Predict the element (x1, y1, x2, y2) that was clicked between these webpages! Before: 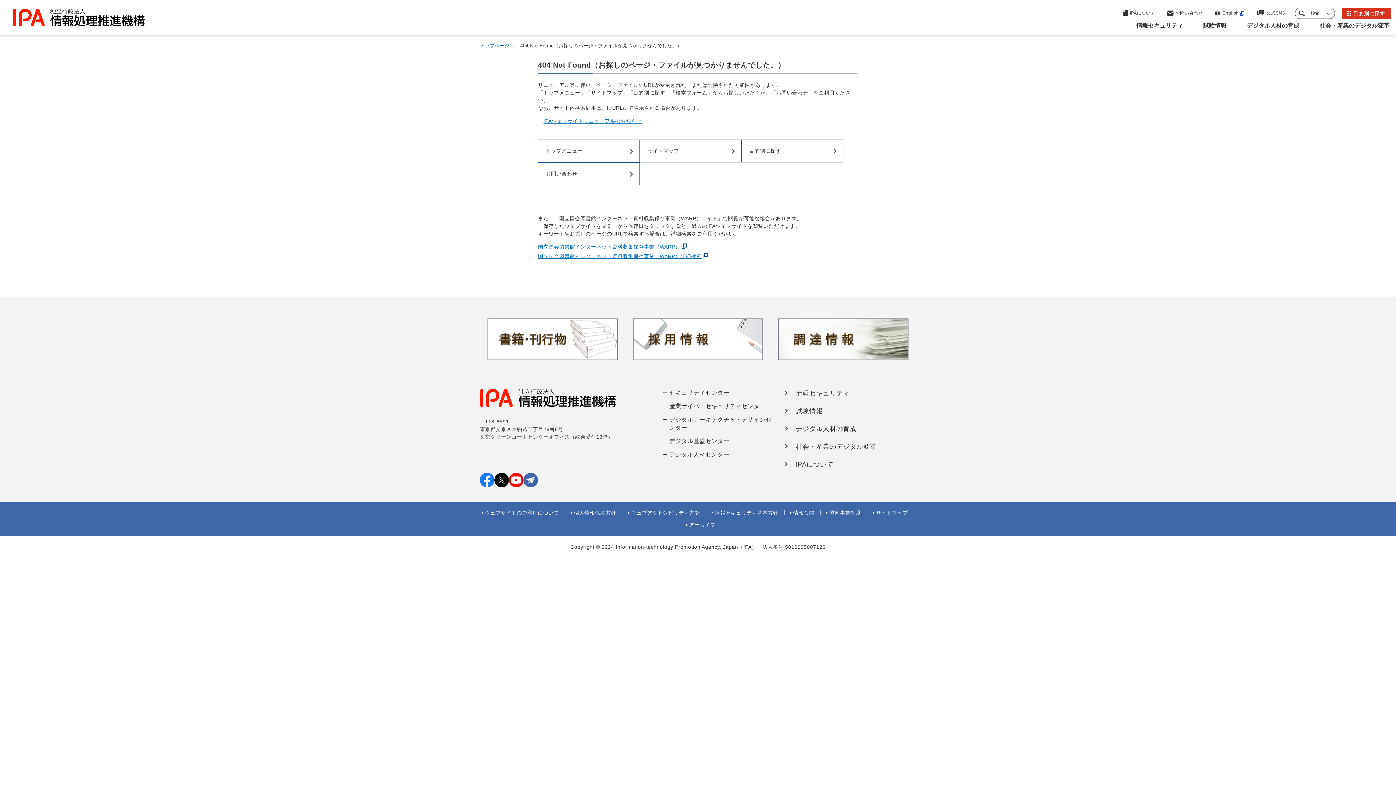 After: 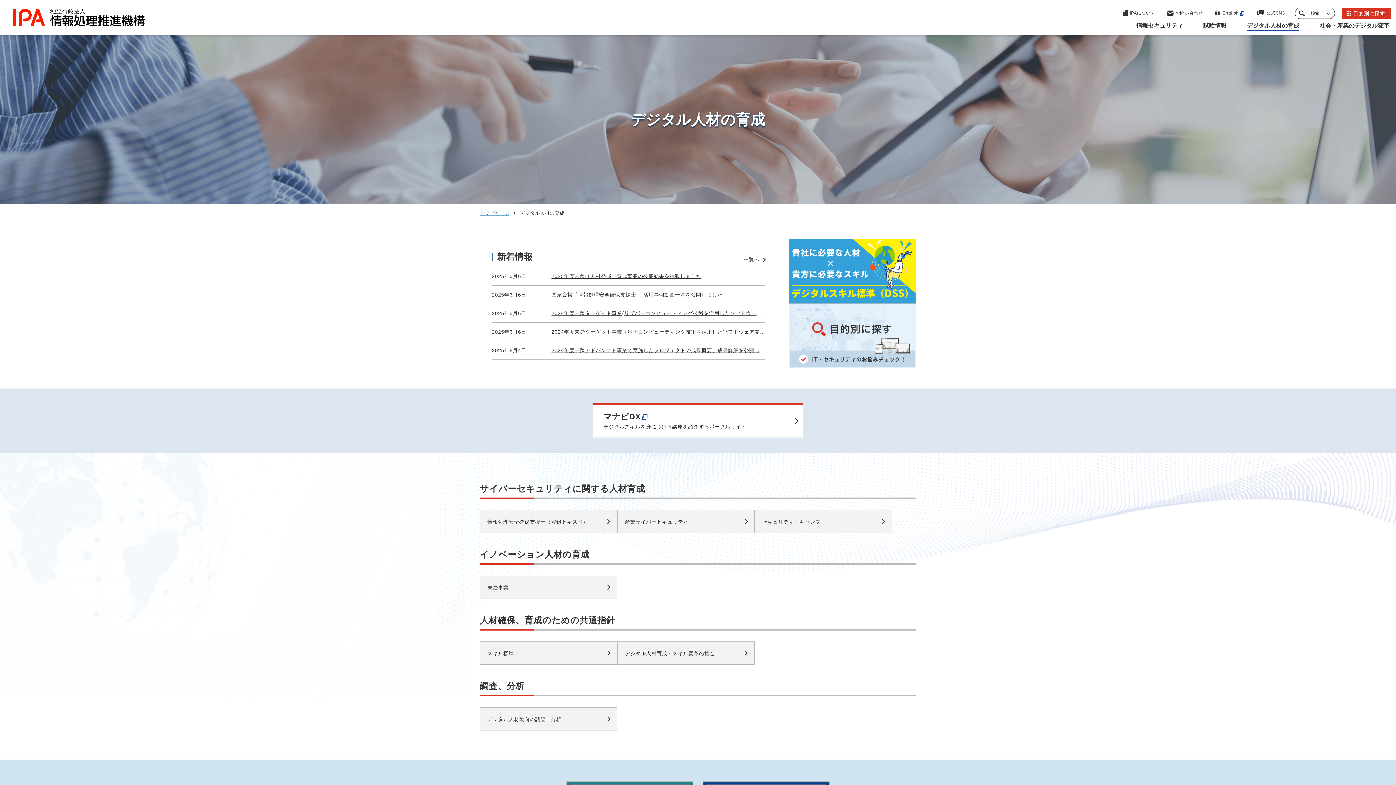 Action: label: デジタル人材の育成 bbox: (796, 425, 856, 432)